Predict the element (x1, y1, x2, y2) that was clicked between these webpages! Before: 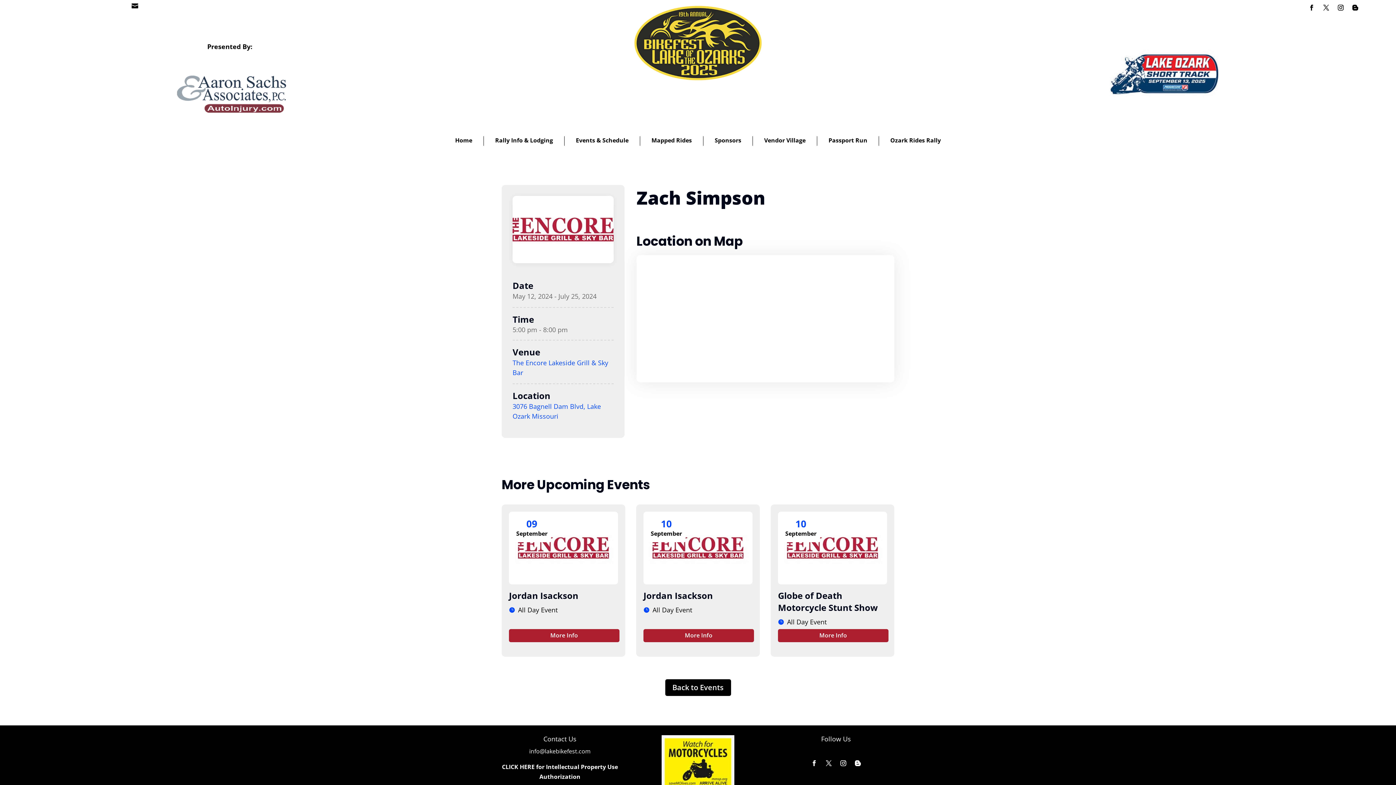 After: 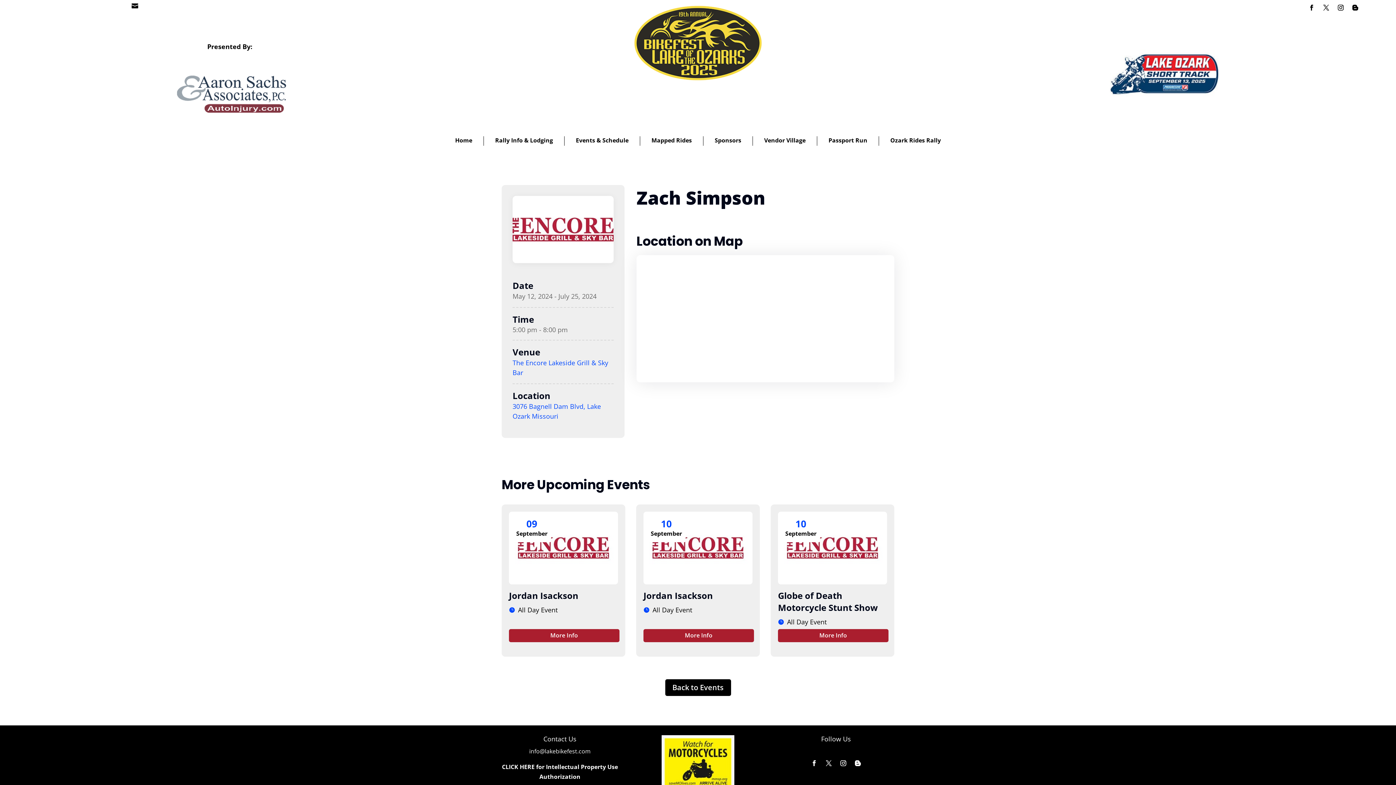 Action: bbox: (529, 747, 590, 755) label: info@lakebikefest.com